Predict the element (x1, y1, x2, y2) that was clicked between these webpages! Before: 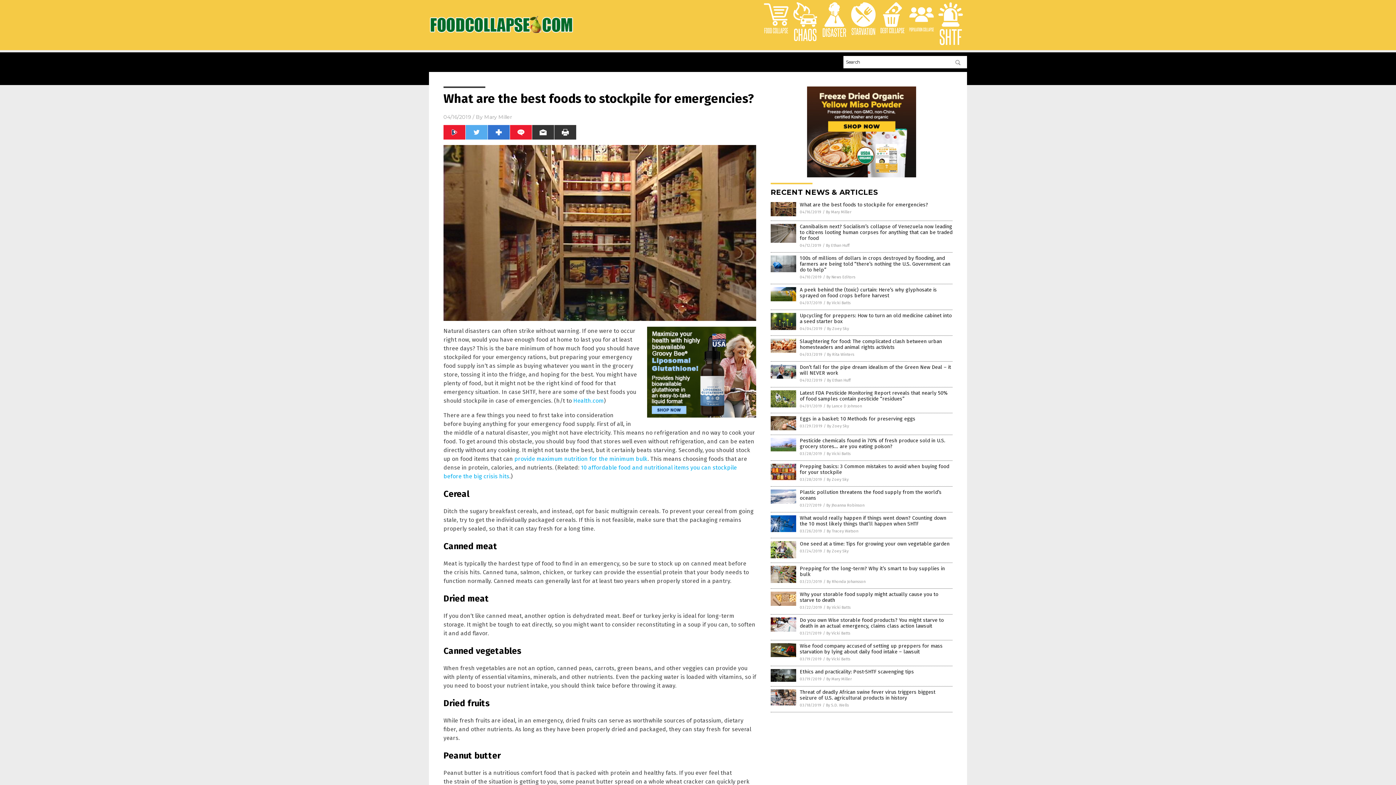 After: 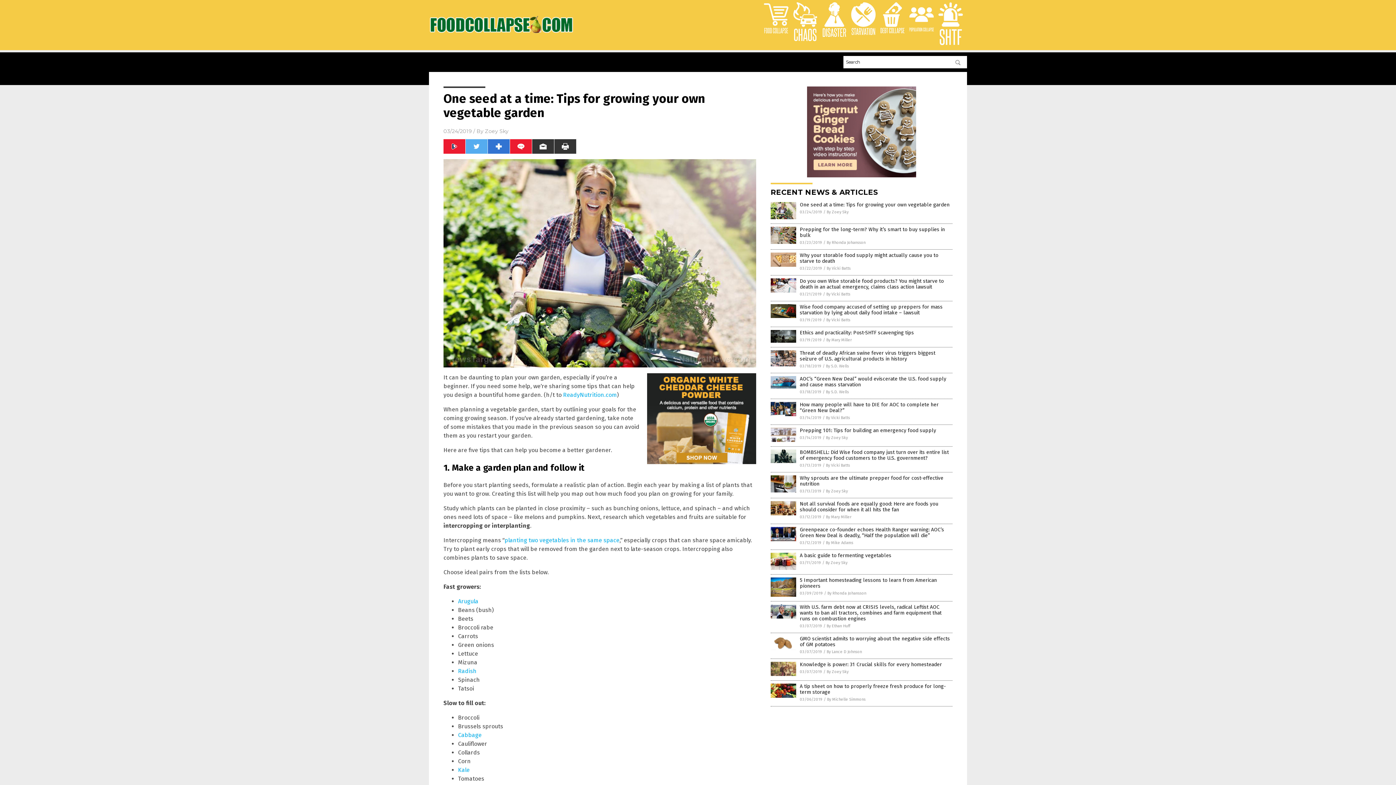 Action: bbox: (770, 554, 796, 559)